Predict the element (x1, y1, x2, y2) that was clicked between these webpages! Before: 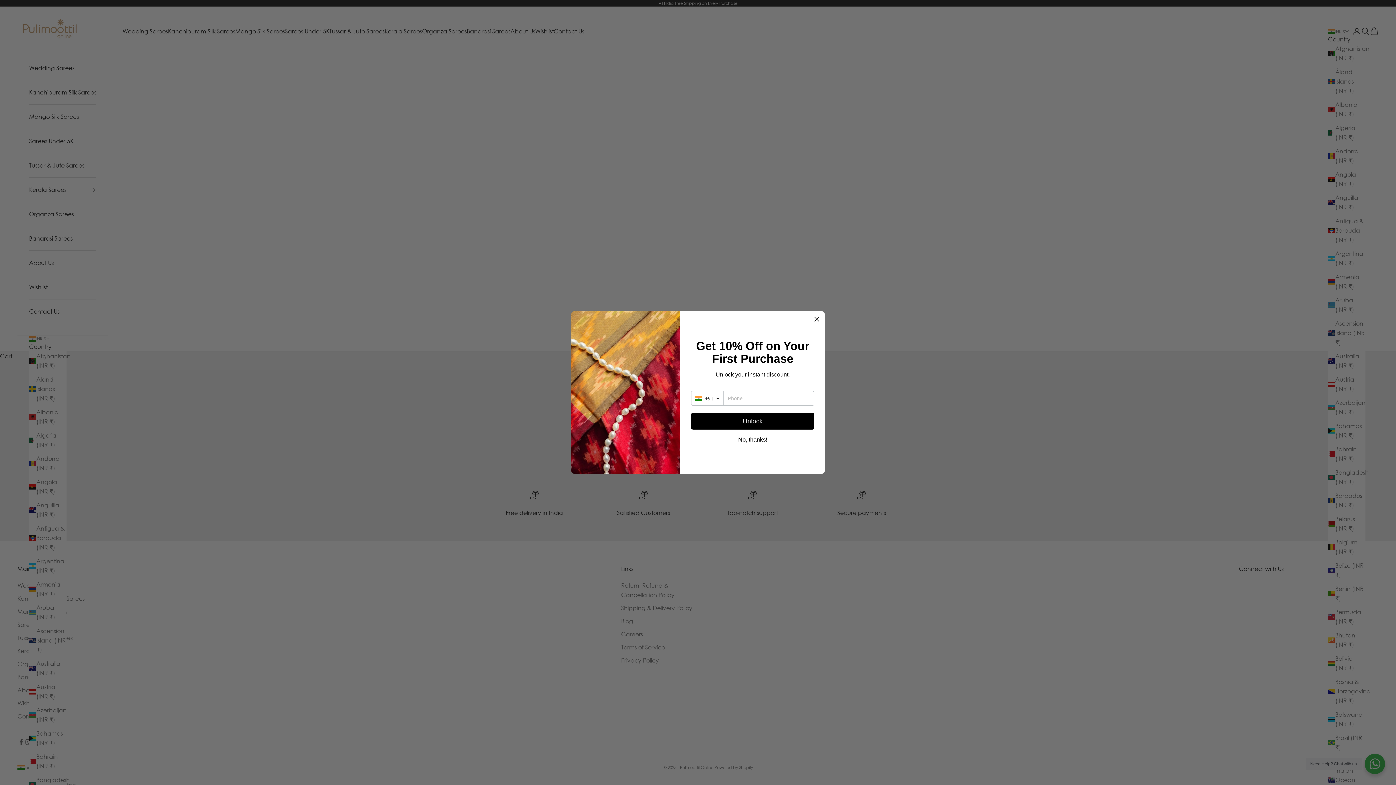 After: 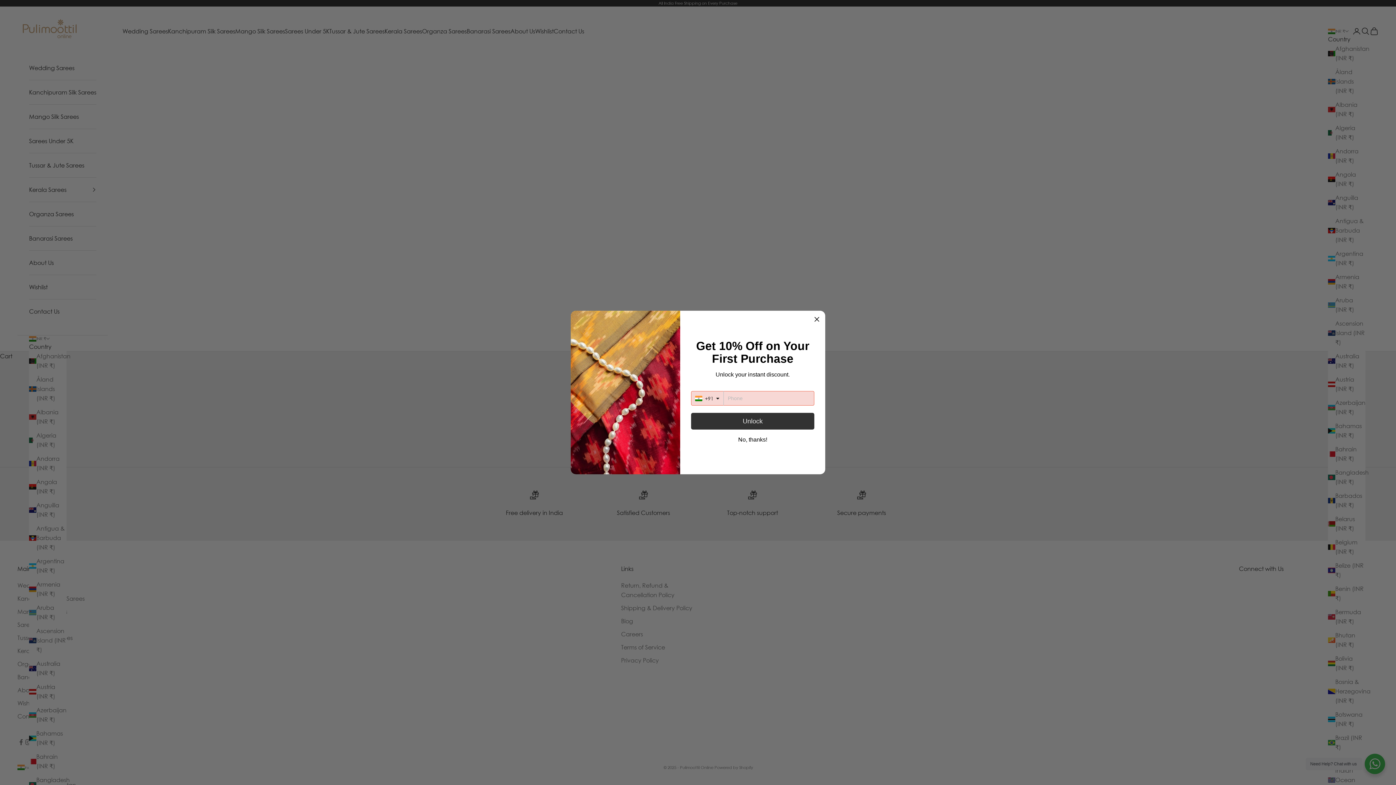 Action: bbox: (691, 413, 814, 429) label: Unlock